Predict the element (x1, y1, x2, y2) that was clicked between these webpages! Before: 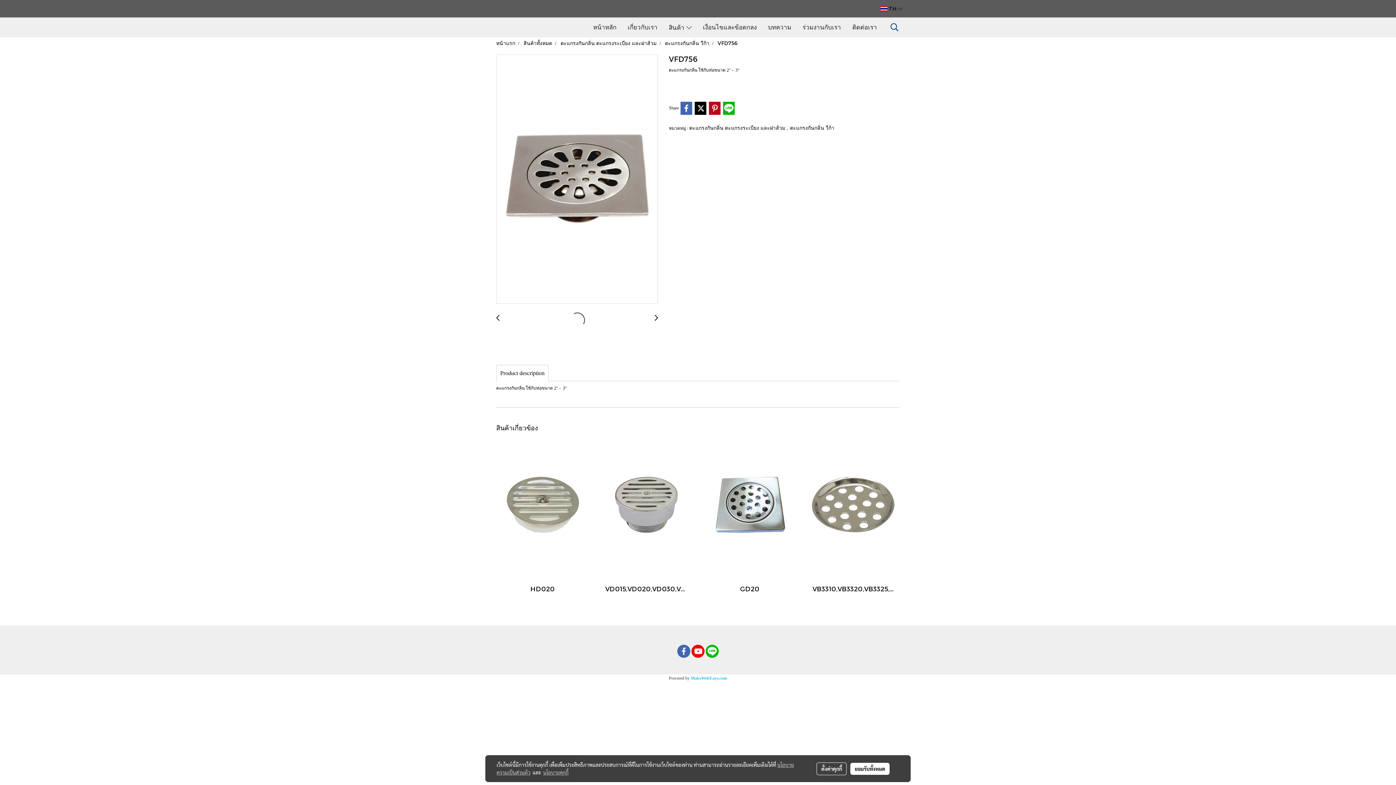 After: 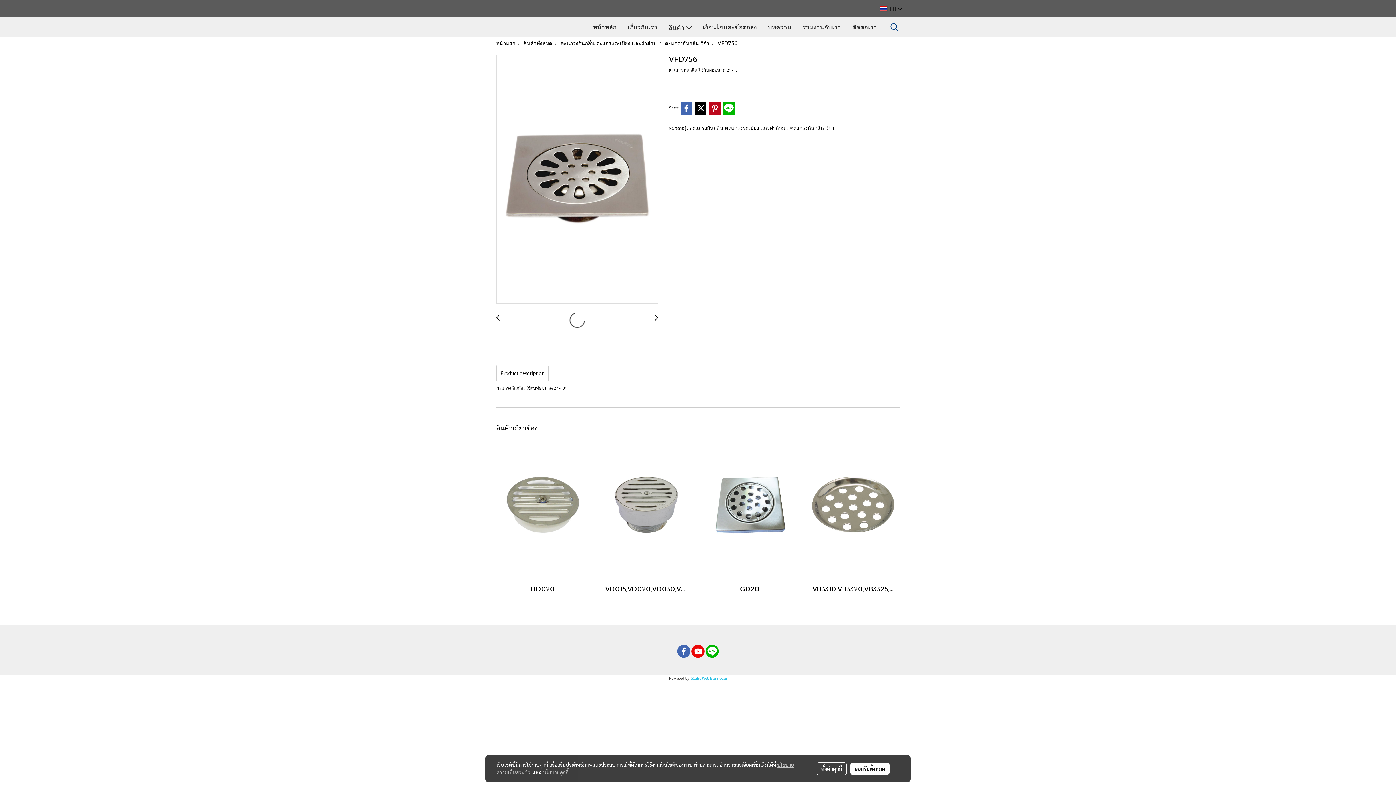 Action: bbox: (690, 675, 727, 680) label: MakeWebEasy.com